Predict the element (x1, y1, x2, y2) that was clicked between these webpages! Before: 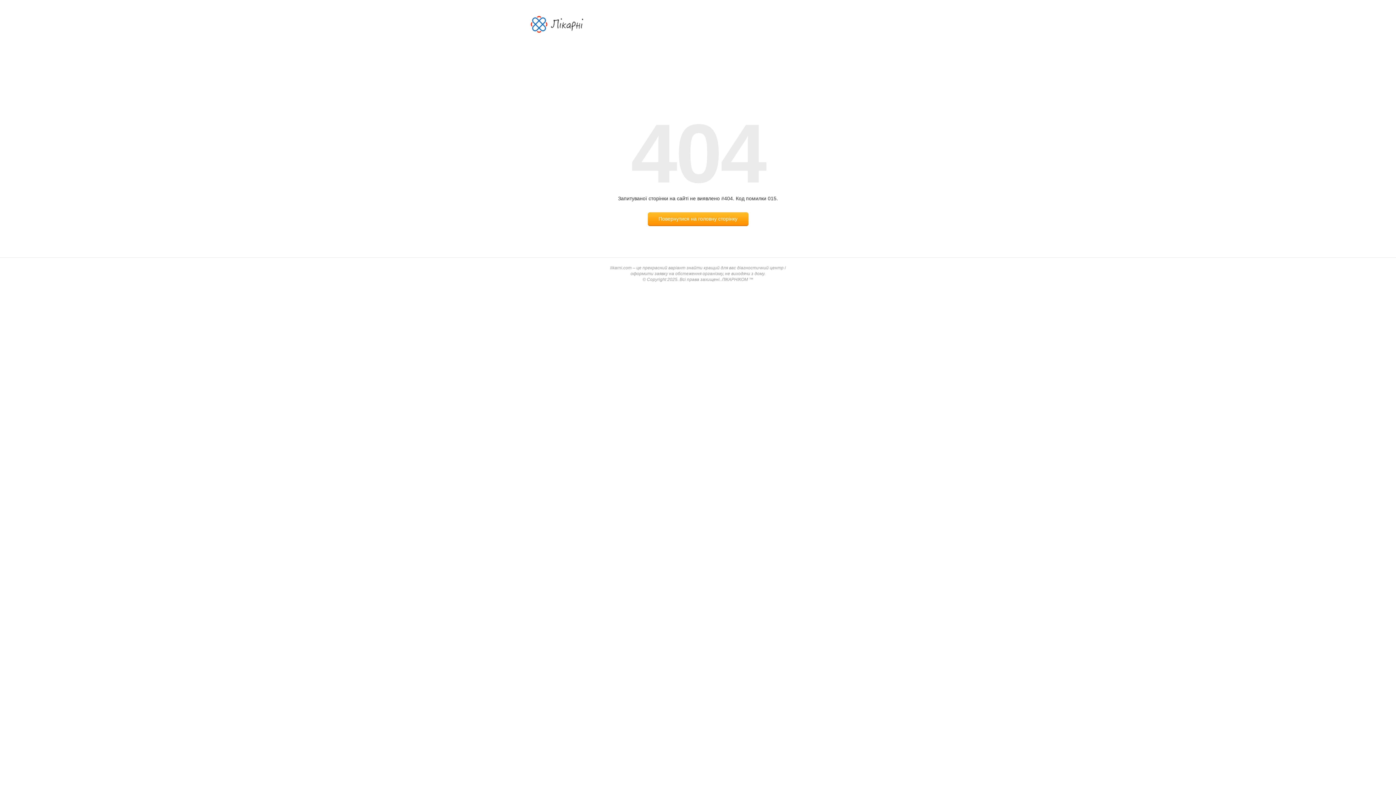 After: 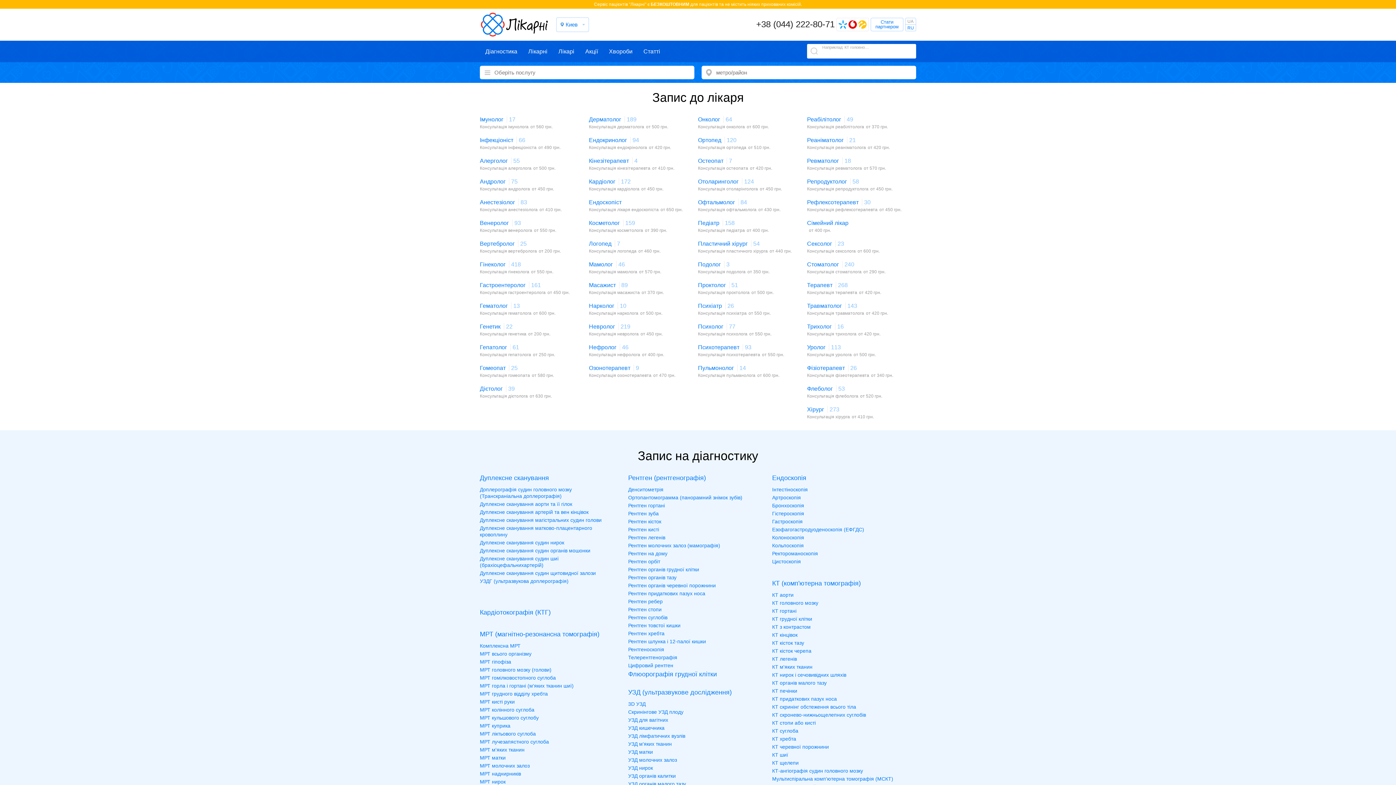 Action: bbox: (647, 212, 748, 226) label: Повернутися на головну сторінку